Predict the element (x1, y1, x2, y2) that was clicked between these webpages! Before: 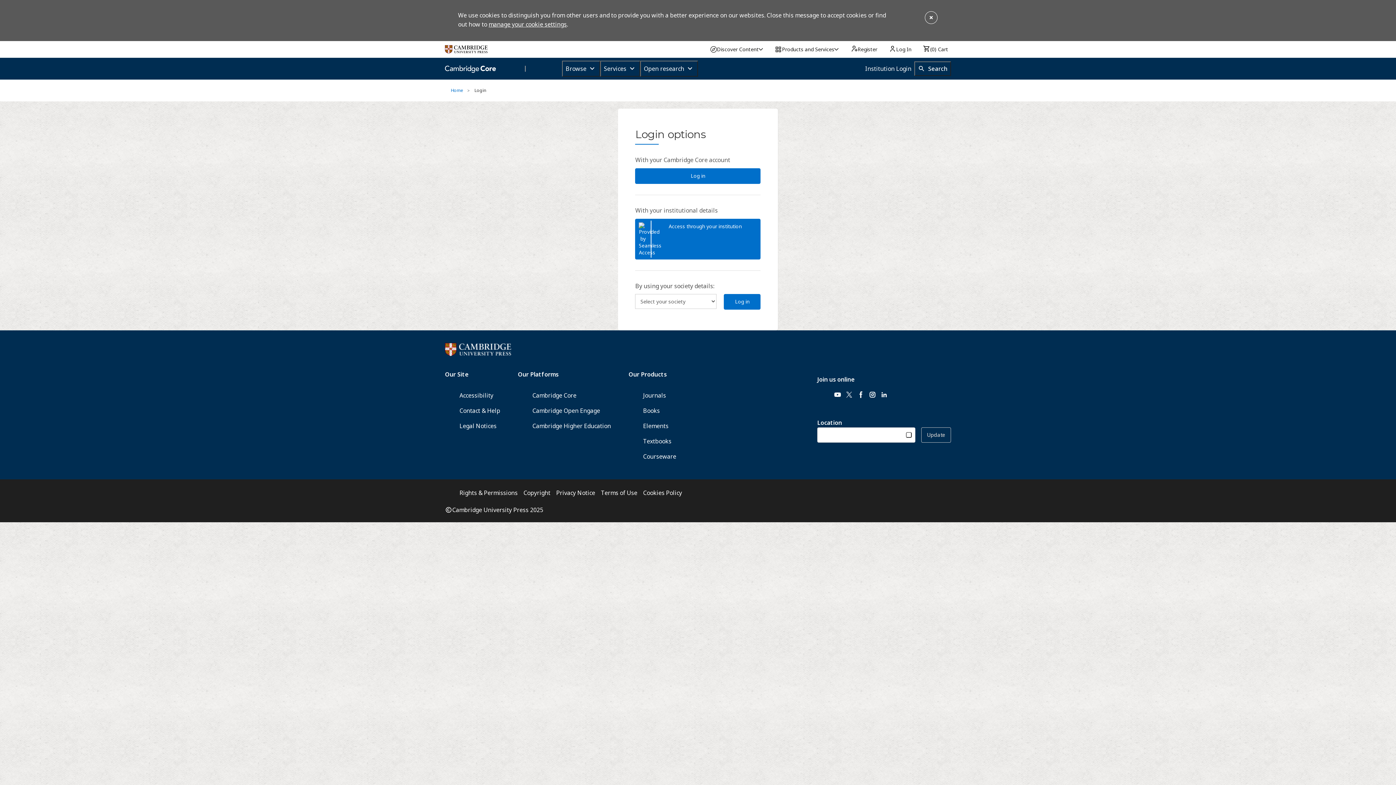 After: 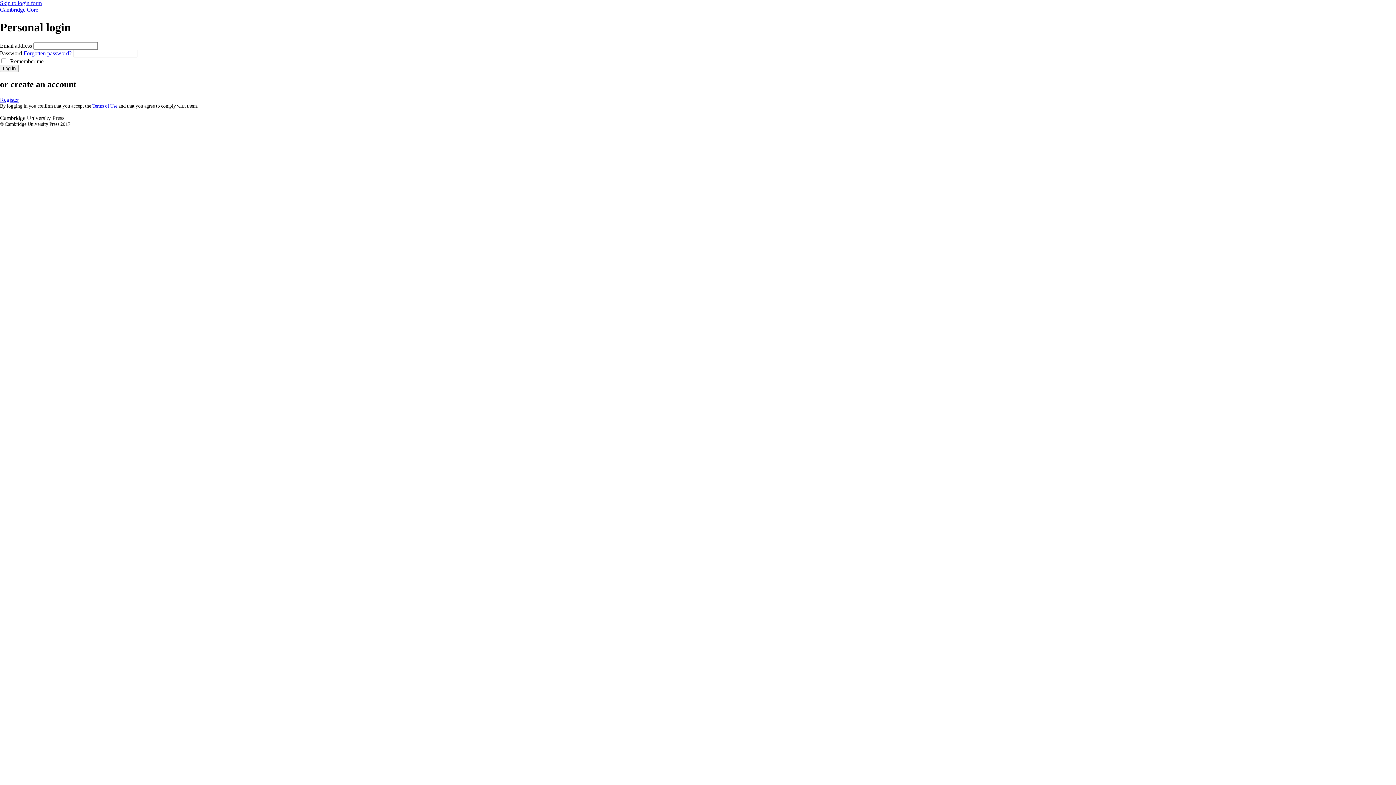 Action: label: Log in bbox: (724, 294, 760, 309)